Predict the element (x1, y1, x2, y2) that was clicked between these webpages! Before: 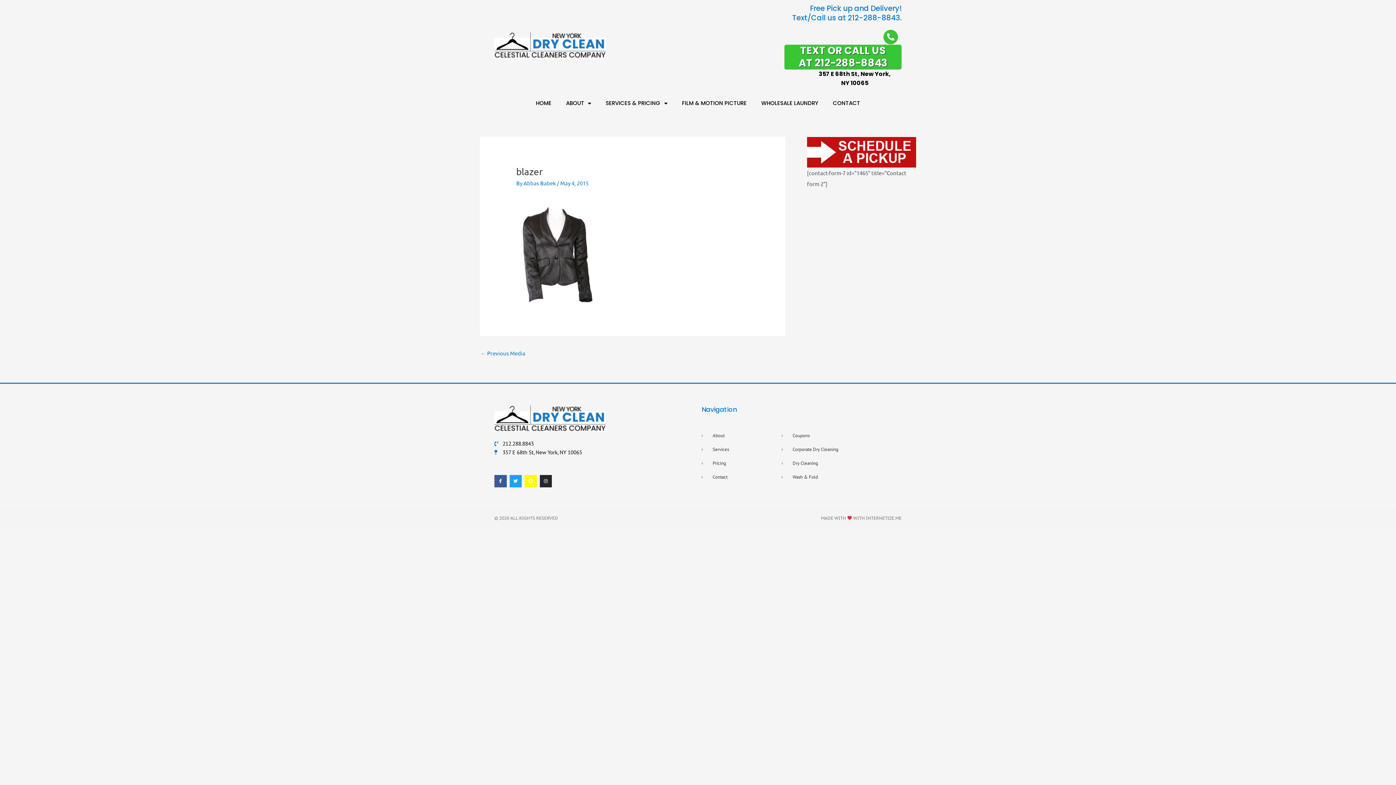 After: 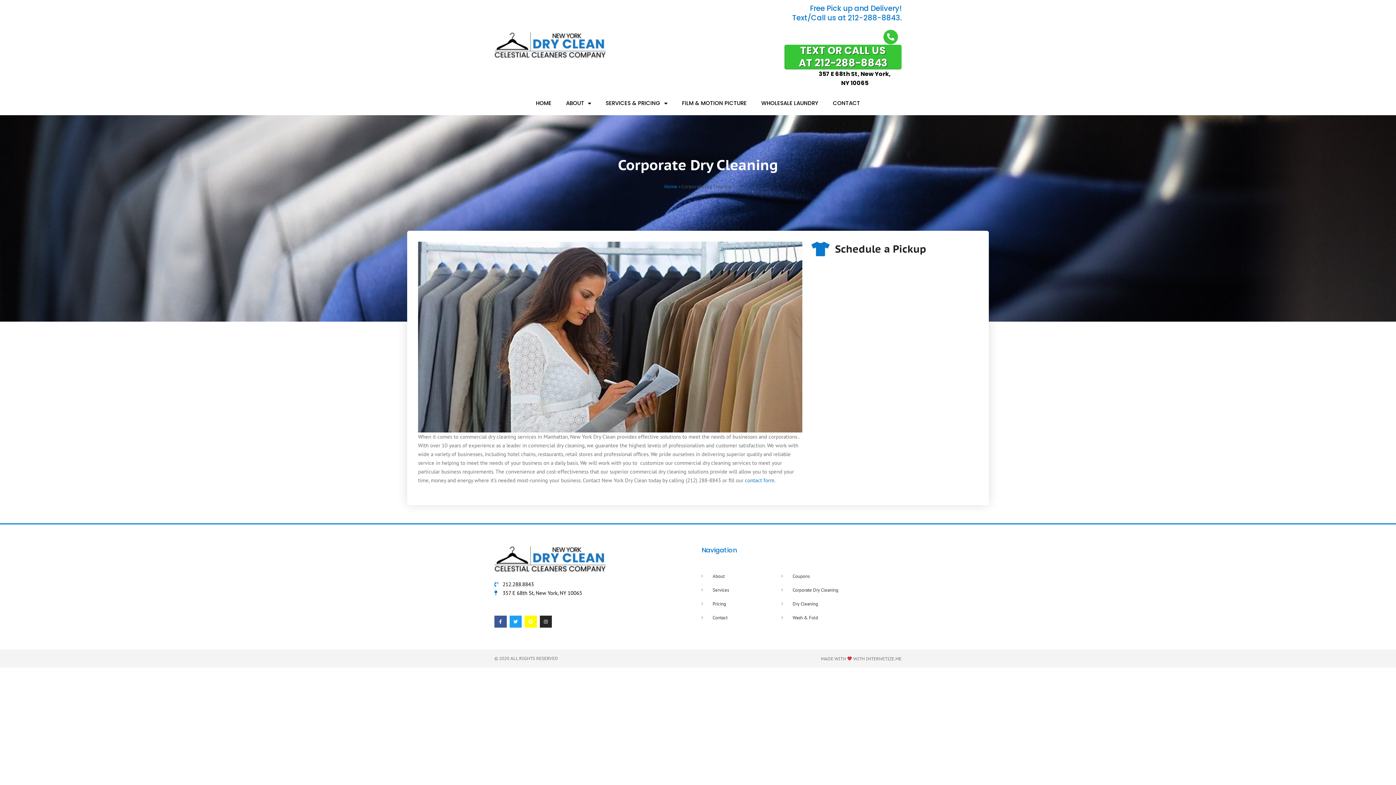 Action: label: Corporate Dry Cleaning bbox: (781, 445, 901, 454)